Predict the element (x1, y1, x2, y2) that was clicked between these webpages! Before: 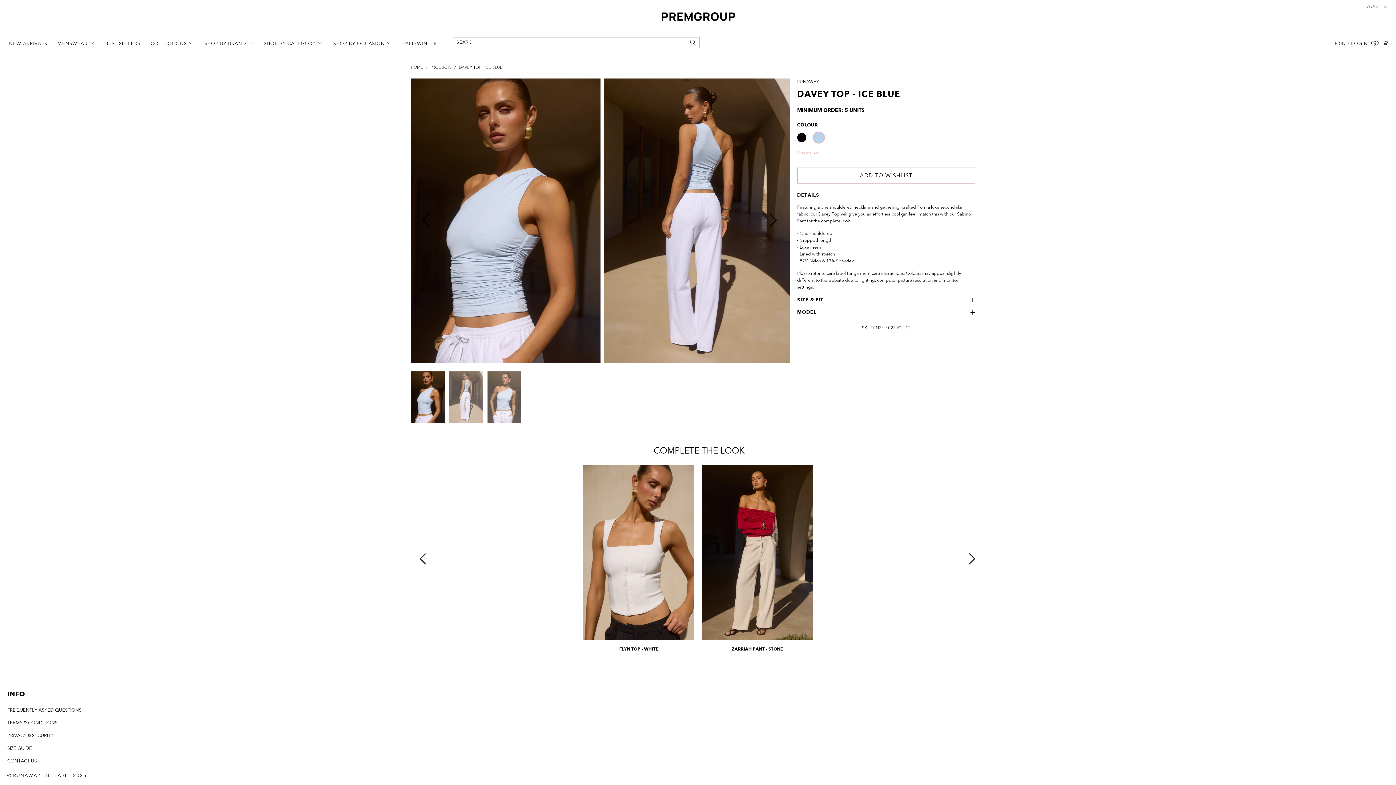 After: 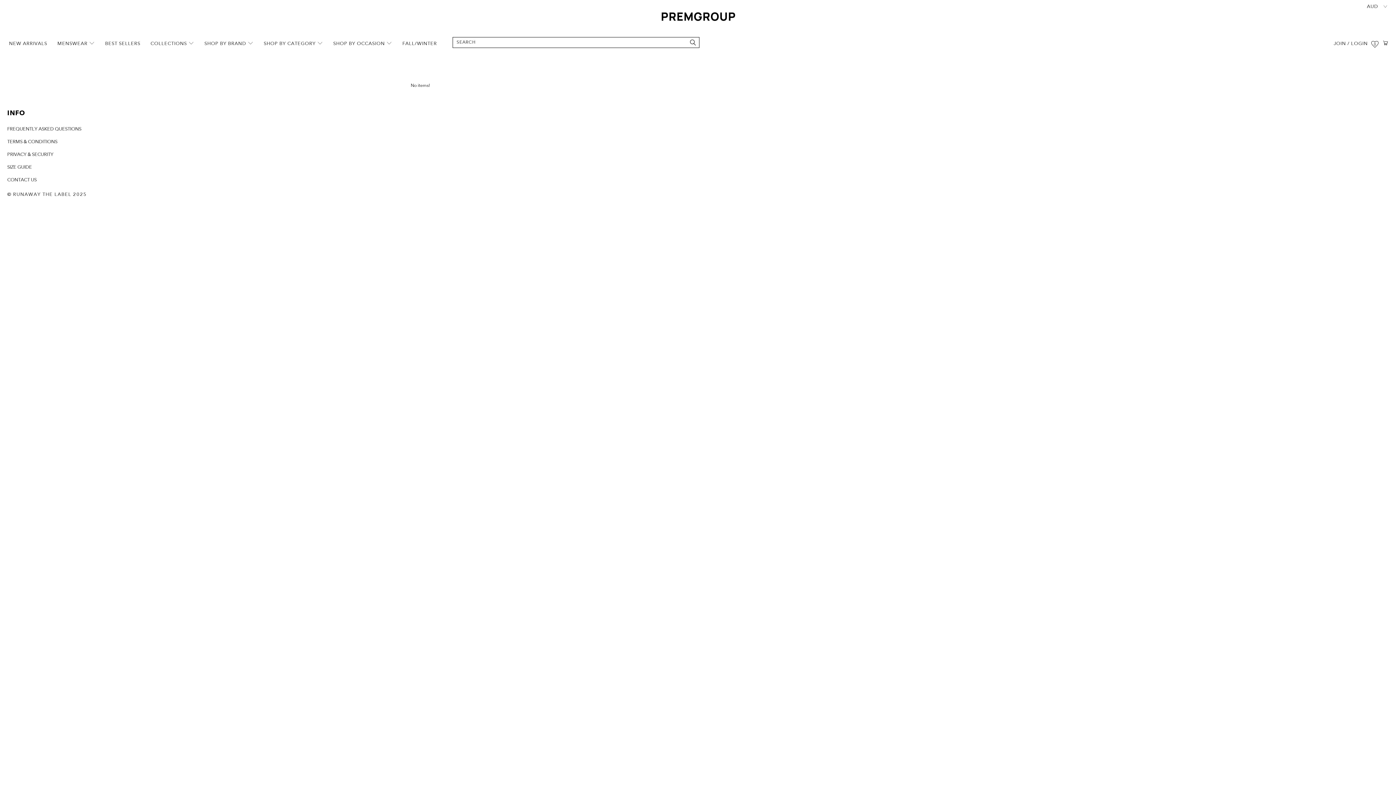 Action: bbox: (1371, 40, 1379, 47) label: Wishlist (
0
)